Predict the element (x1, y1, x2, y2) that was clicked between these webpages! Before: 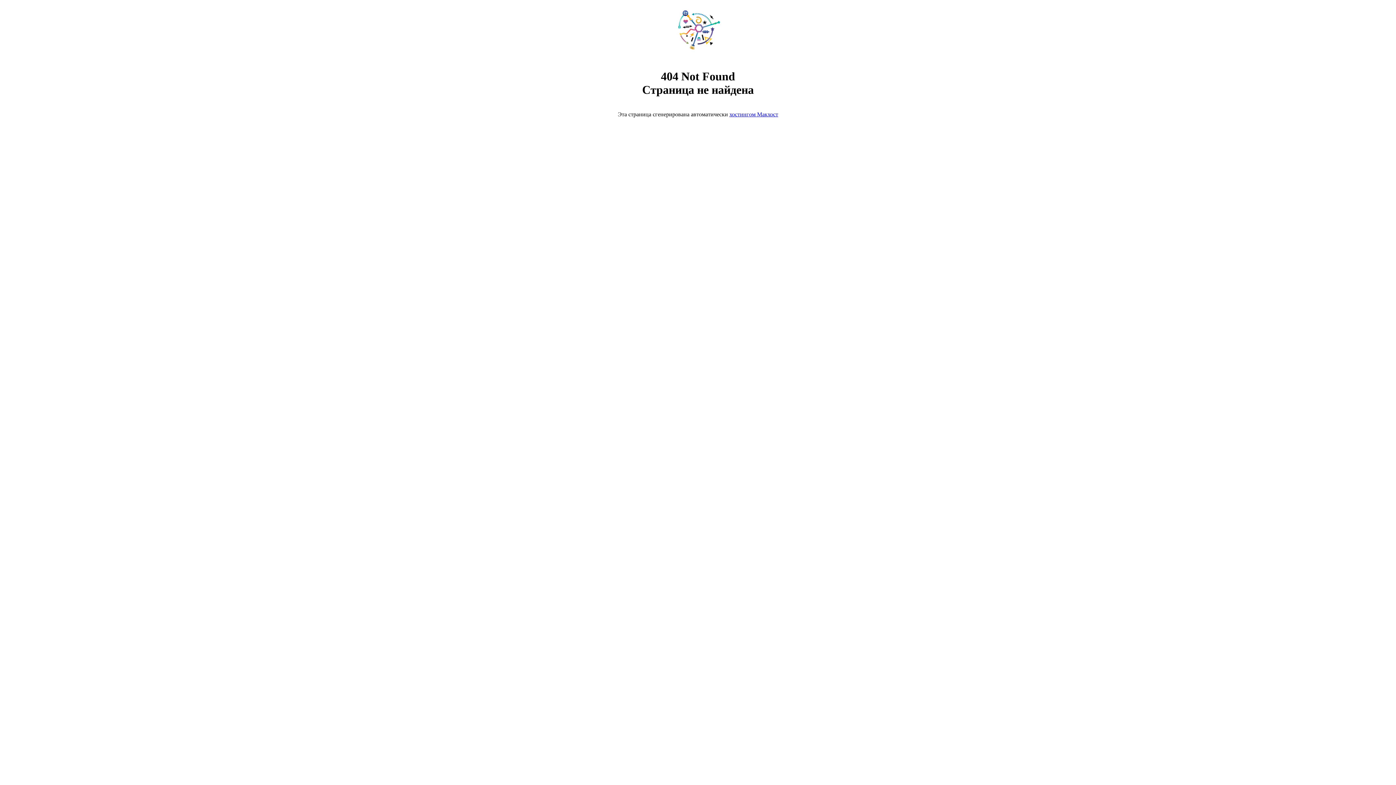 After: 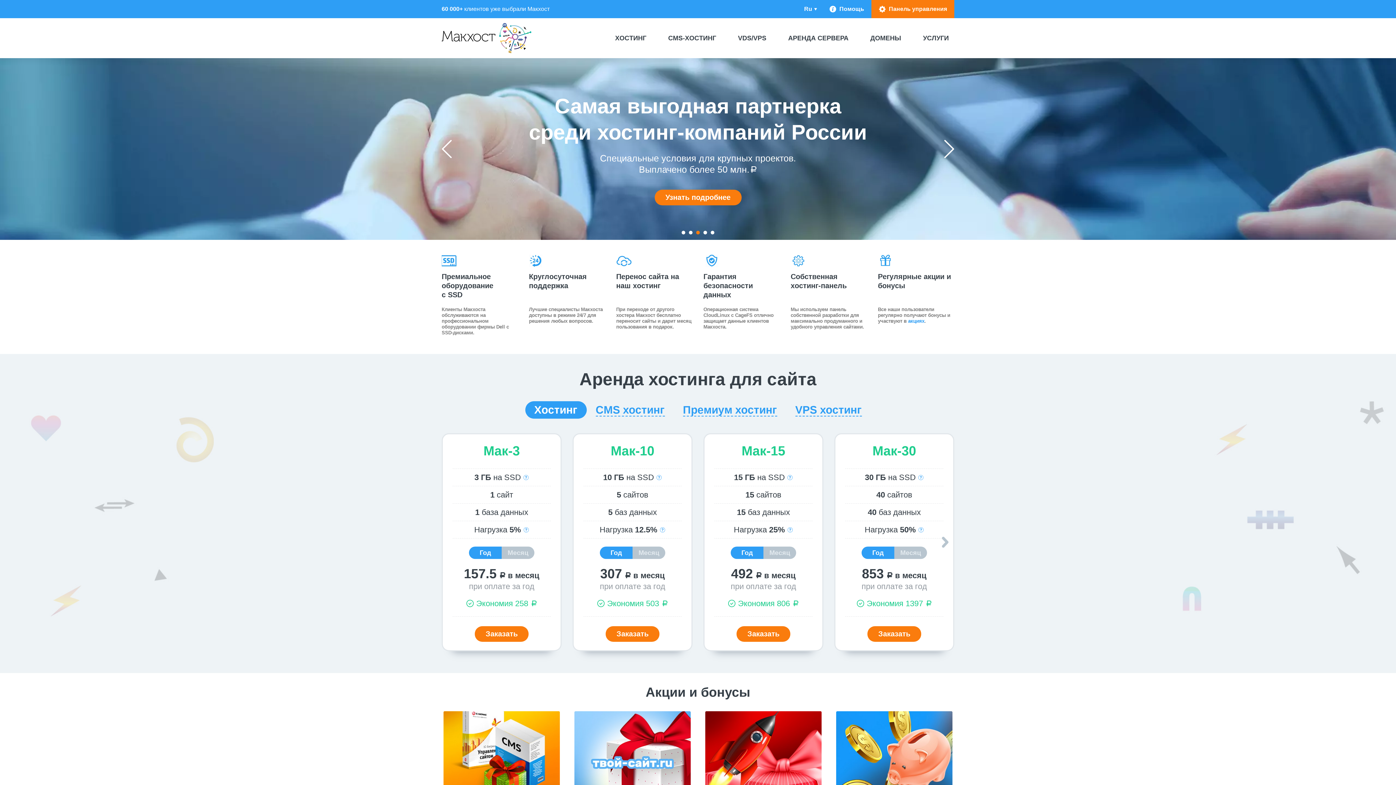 Action: bbox: (668, 50, 728, 56)